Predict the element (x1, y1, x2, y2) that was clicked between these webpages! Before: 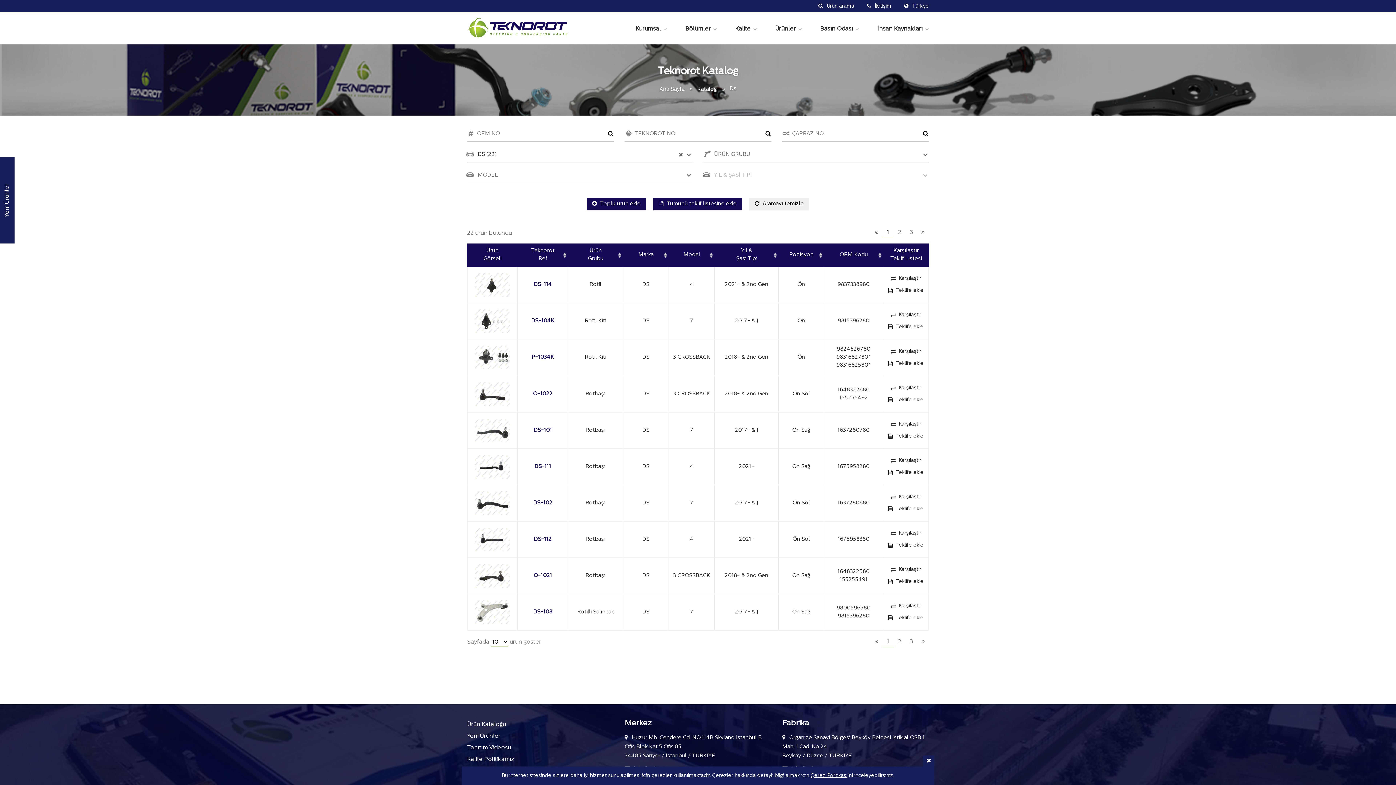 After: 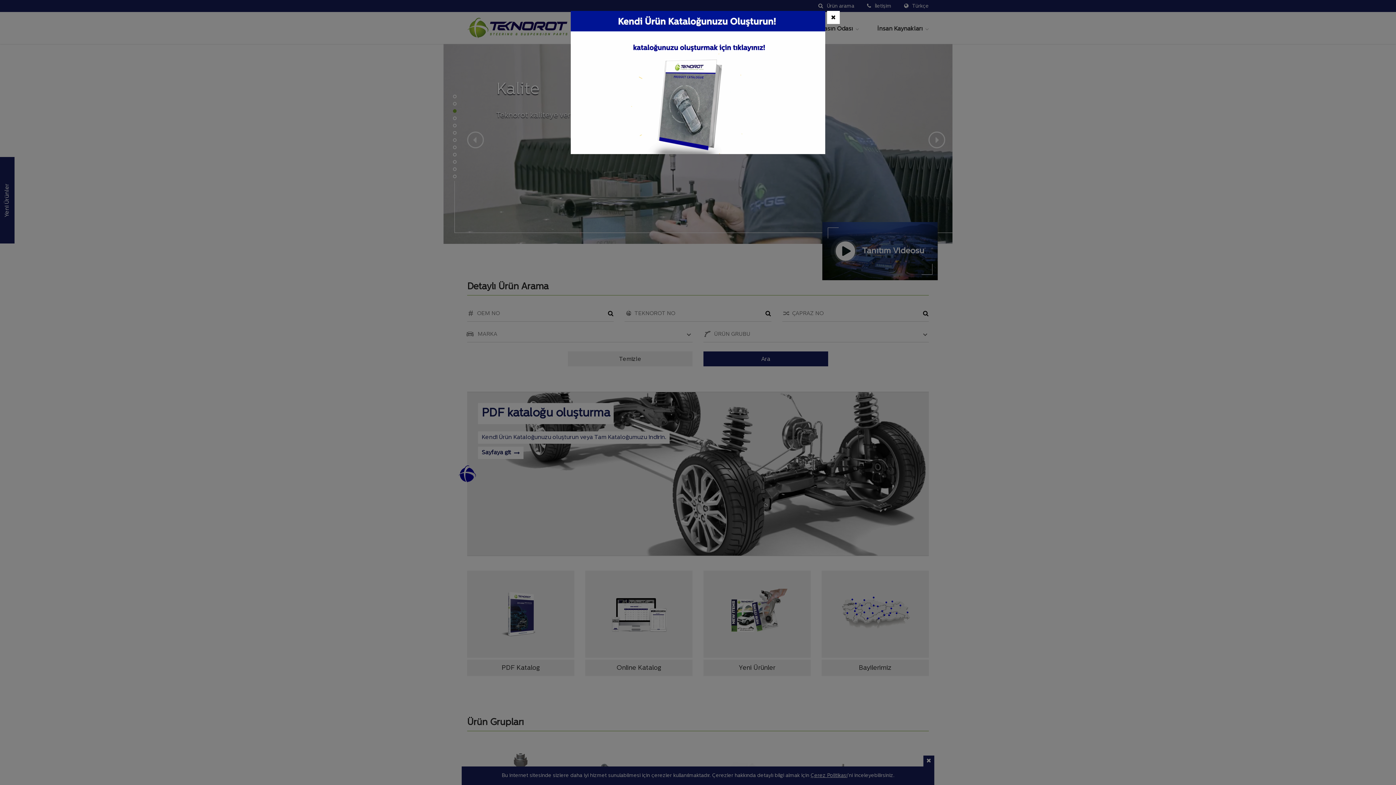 Action: label: Ana Sayfa bbox: (659, 86, 684, 92)